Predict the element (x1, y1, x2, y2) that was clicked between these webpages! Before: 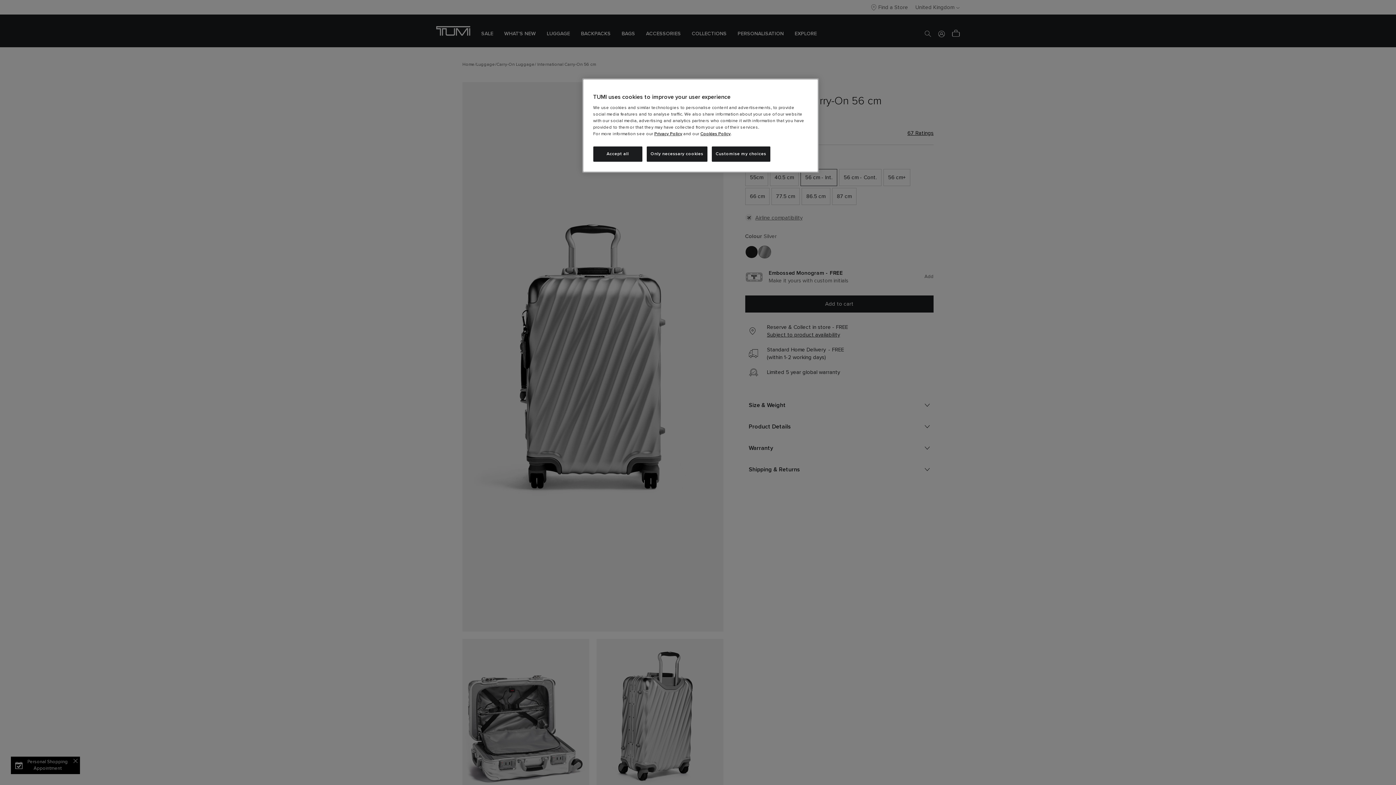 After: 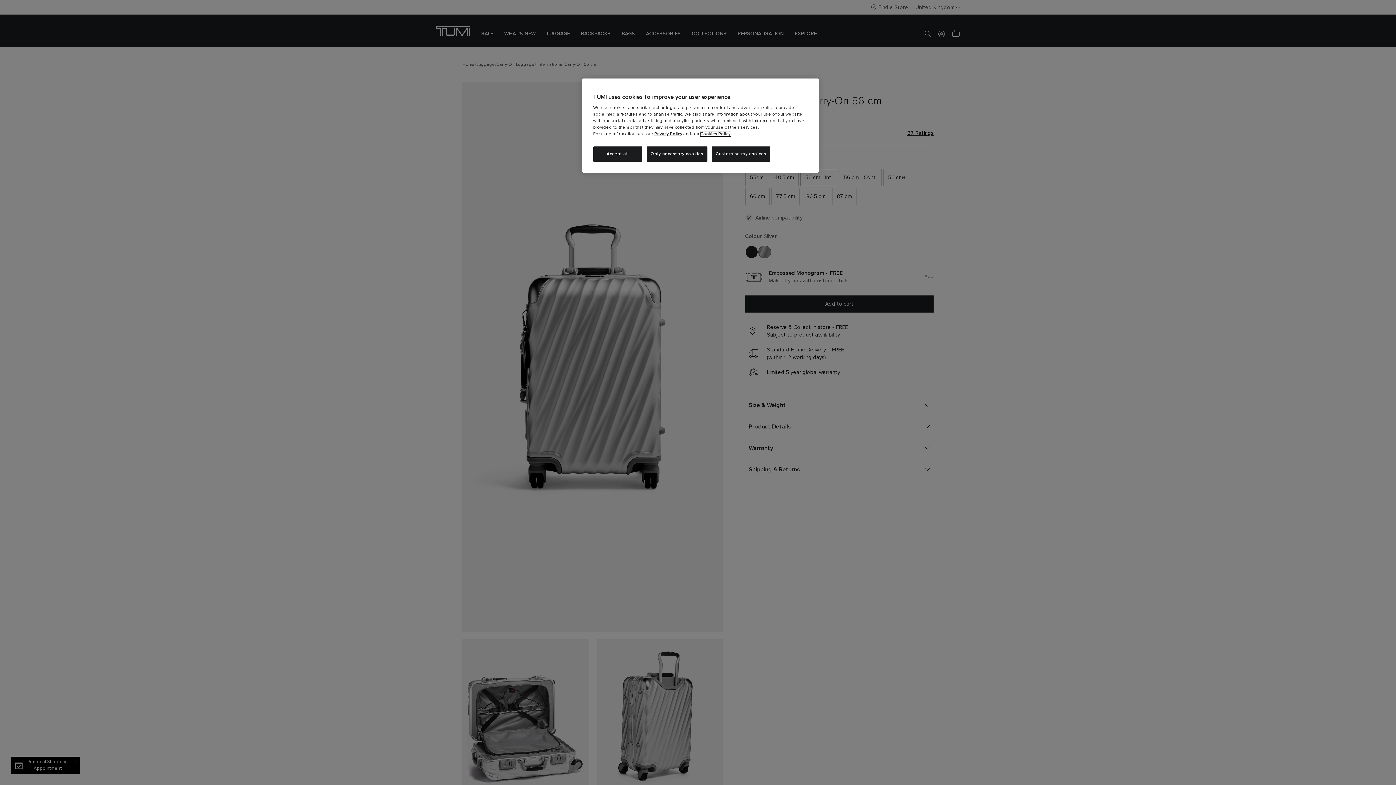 Action: label: Cookies Policy bbox: (700, 132, 730, 136)